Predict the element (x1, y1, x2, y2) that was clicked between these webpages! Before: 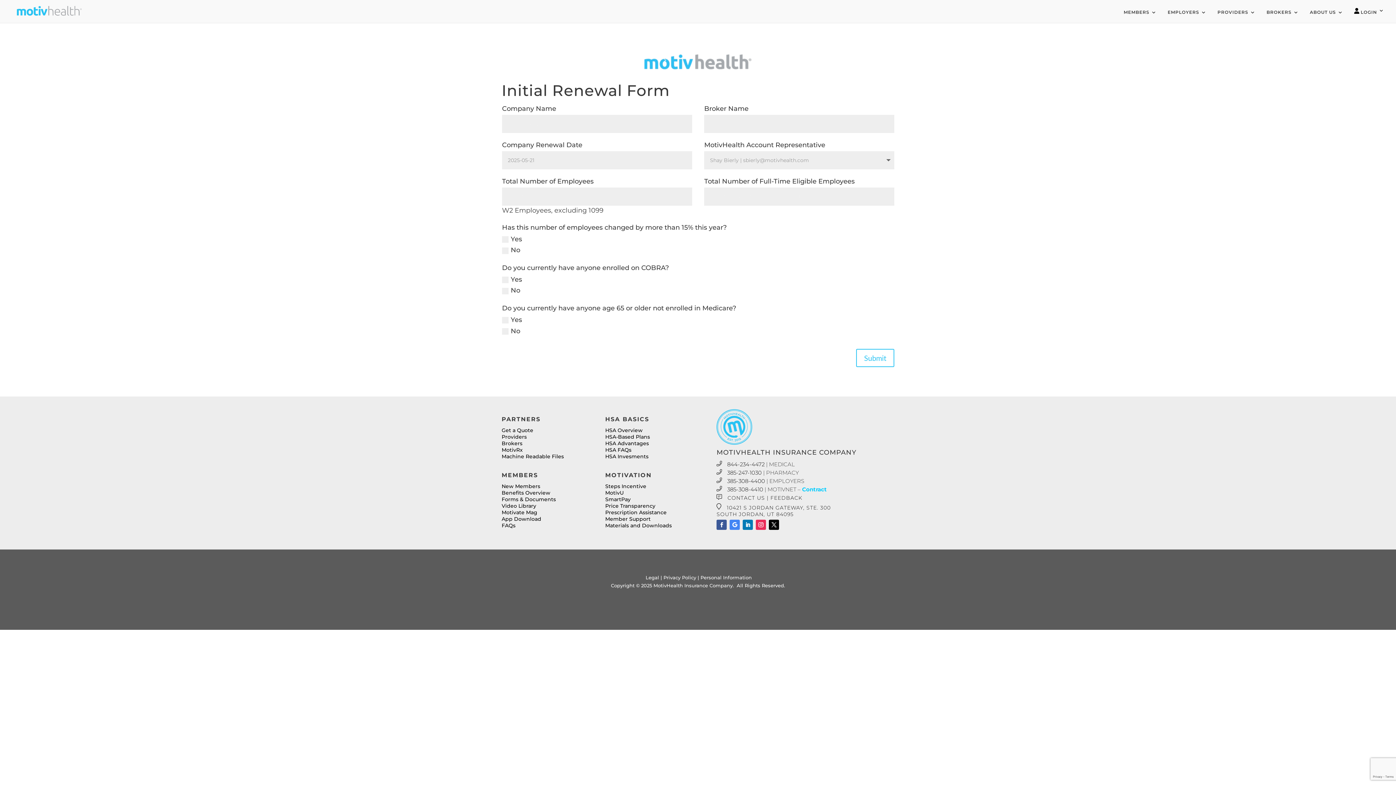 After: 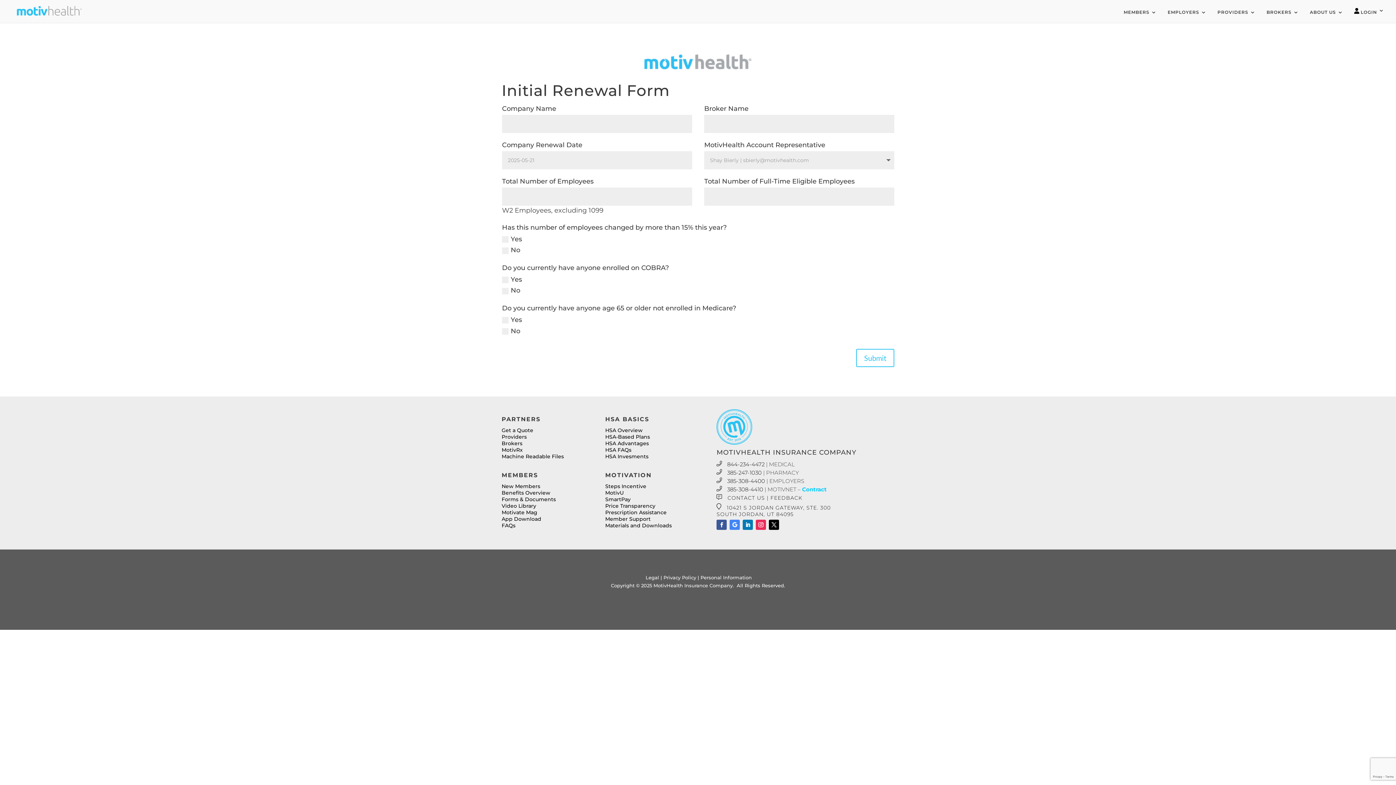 Action: label: Personal Information bbox: (700, 574, 752, 580)